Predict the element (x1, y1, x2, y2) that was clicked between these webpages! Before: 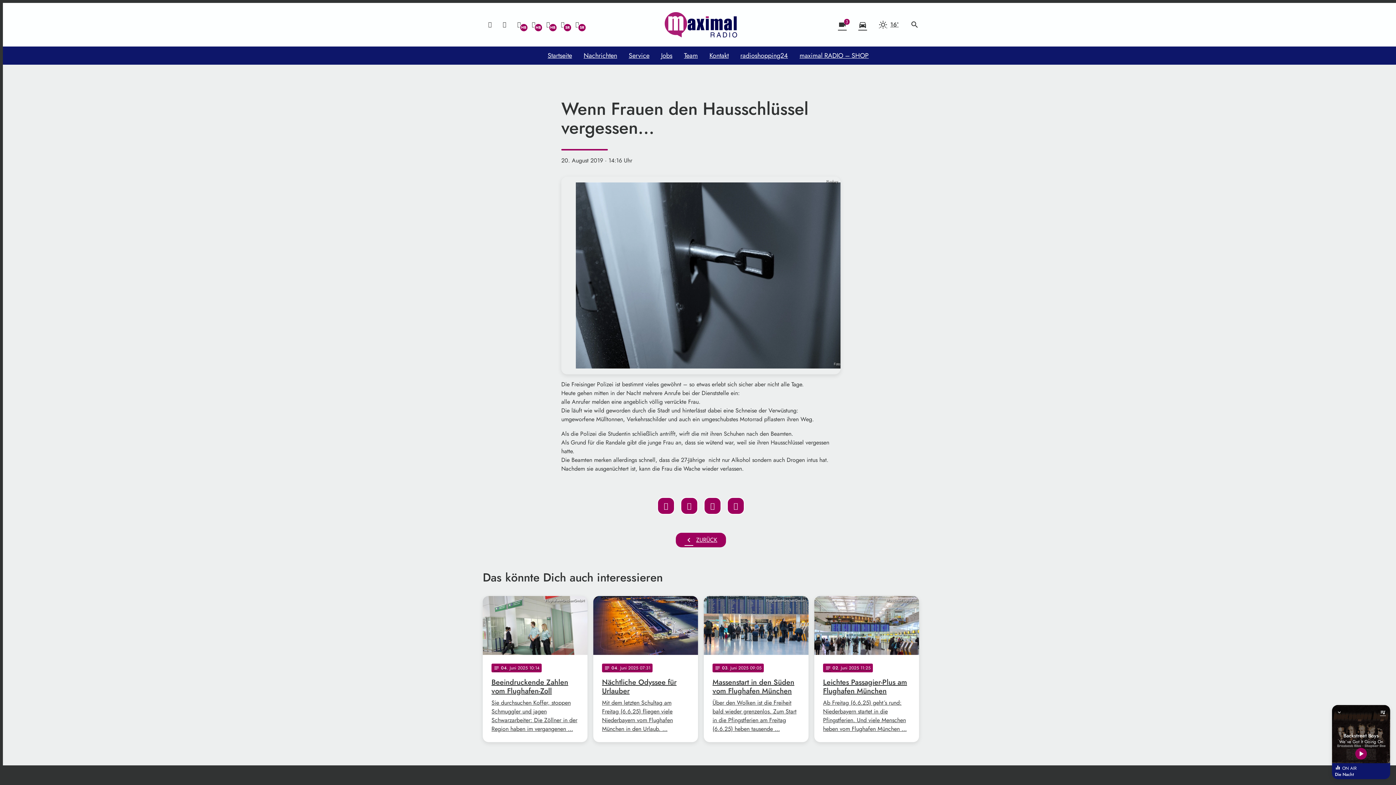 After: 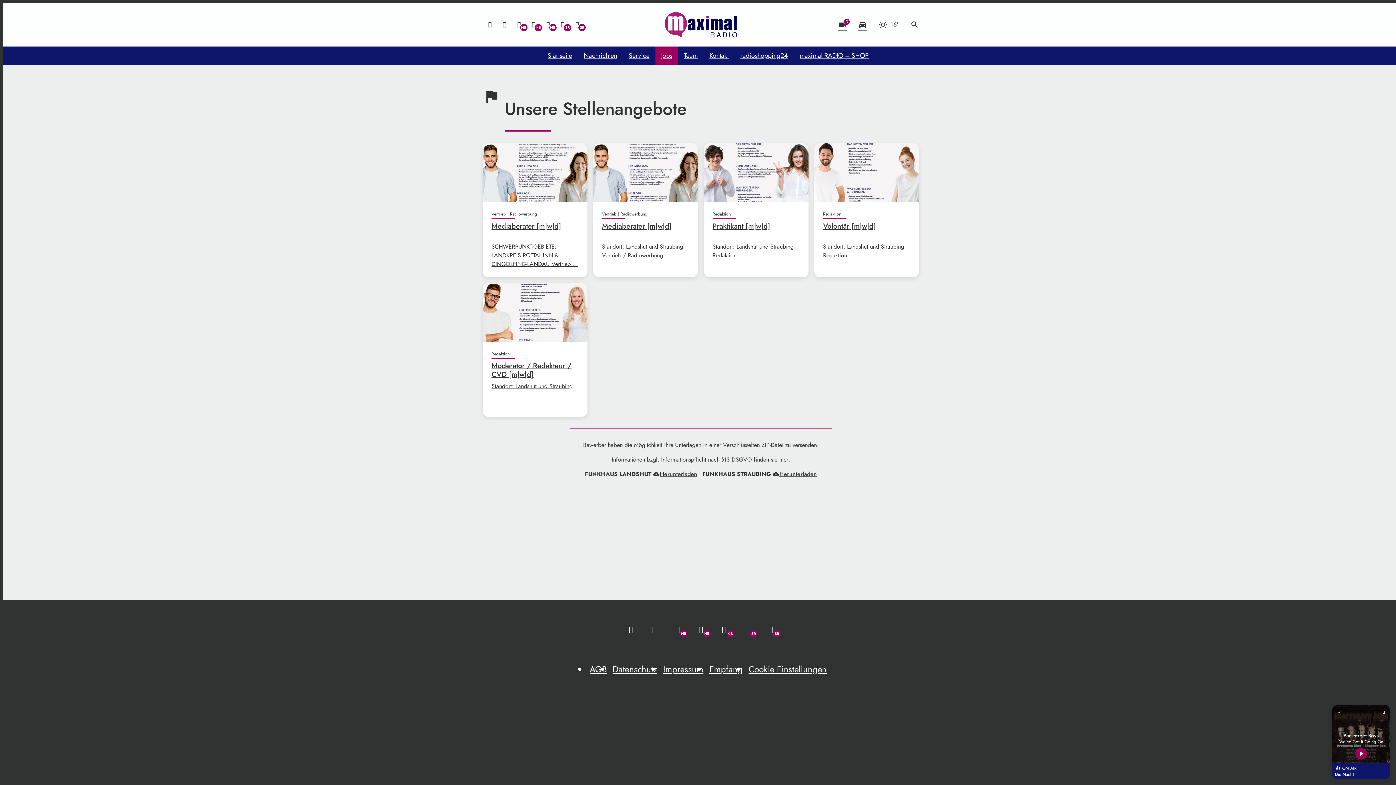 Action: label: Jobs bbox: (655, 46, 678, 64)